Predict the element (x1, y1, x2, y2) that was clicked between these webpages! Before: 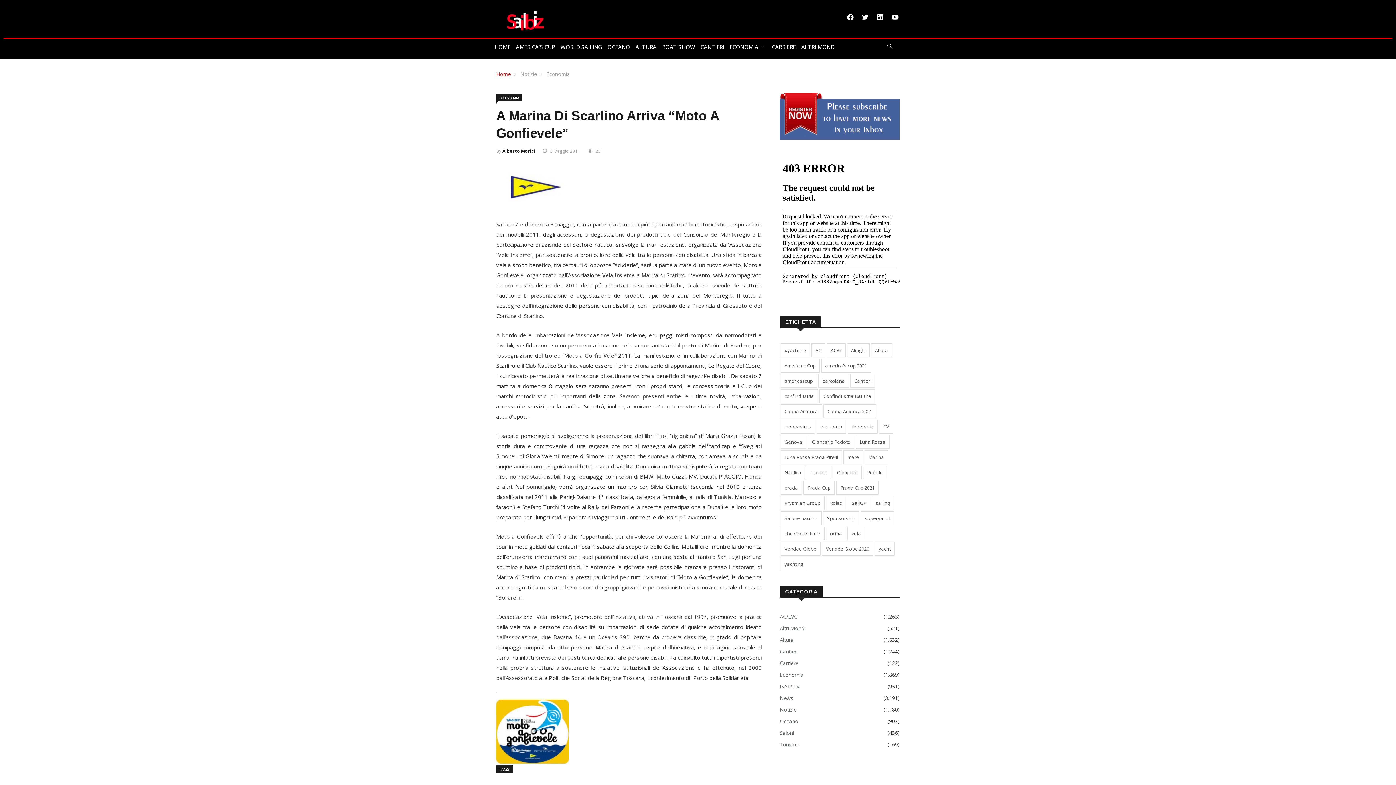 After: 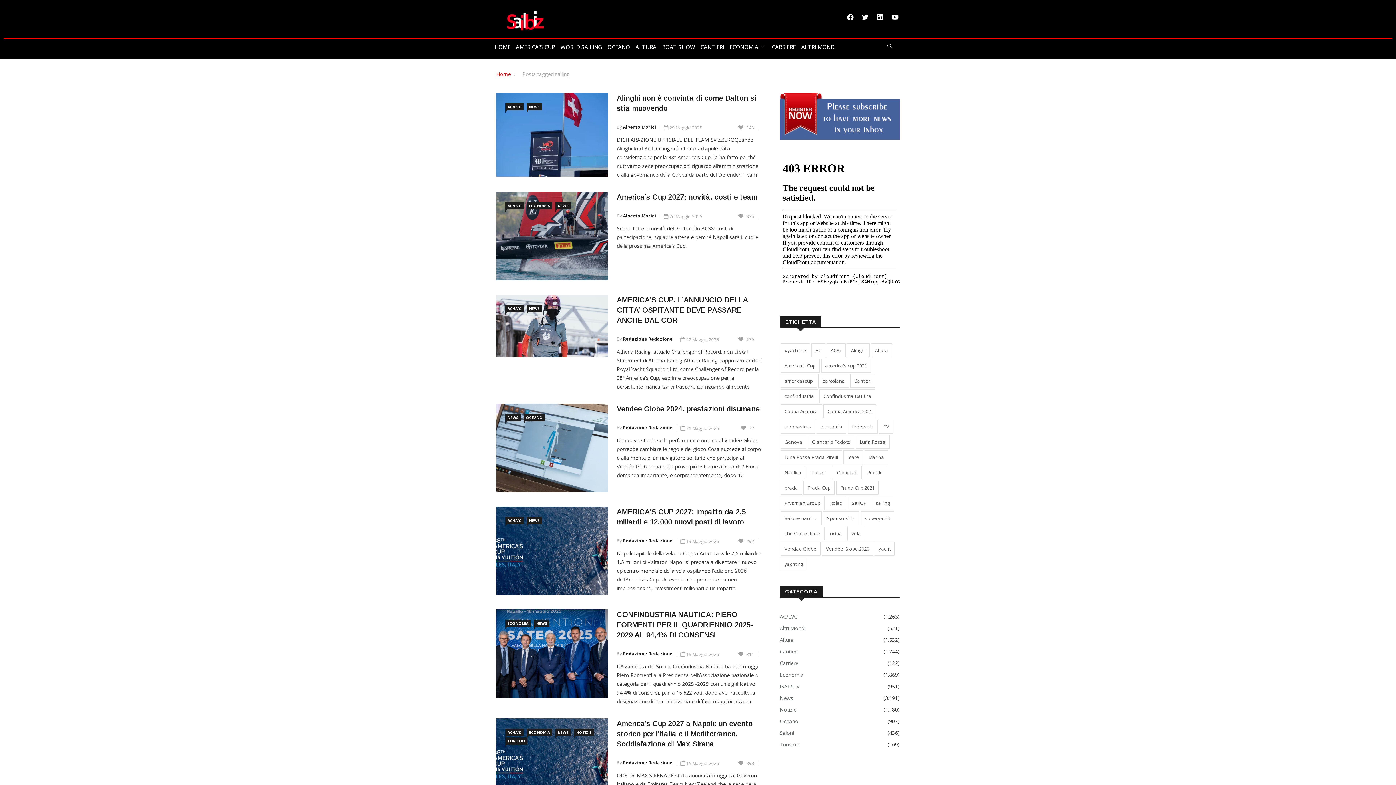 Action: bbox: (872, 496, 894, 510) label: sailing (309 elementi)